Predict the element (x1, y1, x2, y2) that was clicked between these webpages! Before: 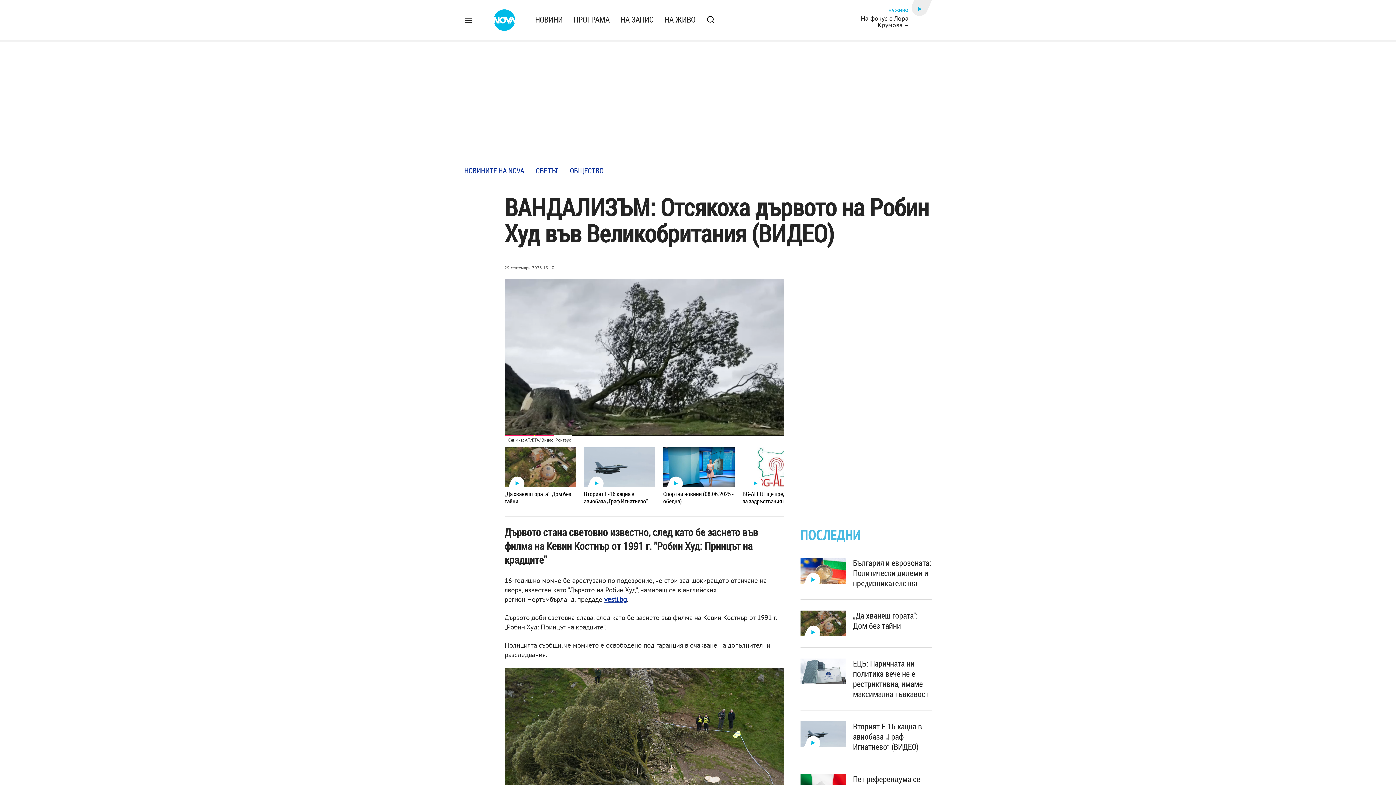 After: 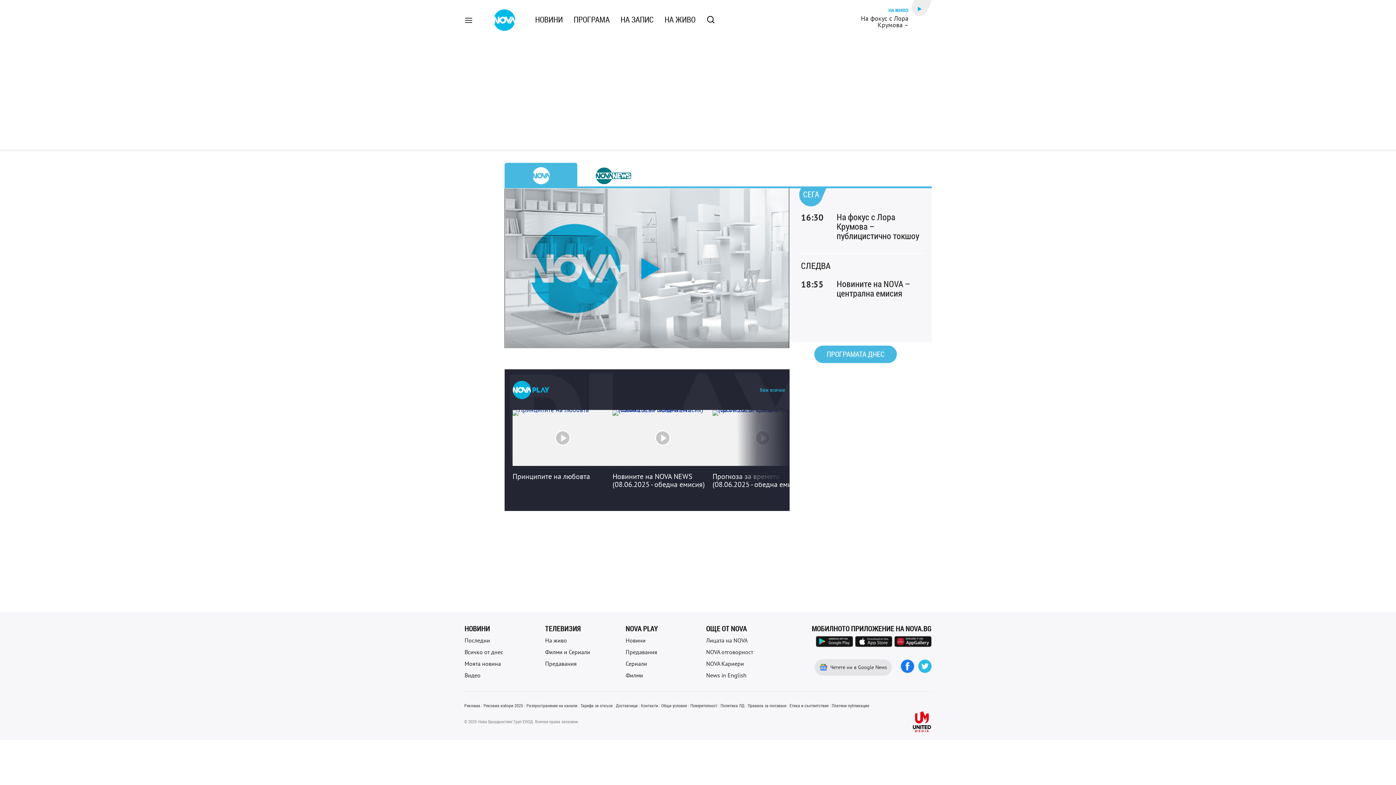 Action: label: НА ЖИВО
На фокус с Лора Крумова – публицистично токшоу bbox: (839, 8, 908, 28)